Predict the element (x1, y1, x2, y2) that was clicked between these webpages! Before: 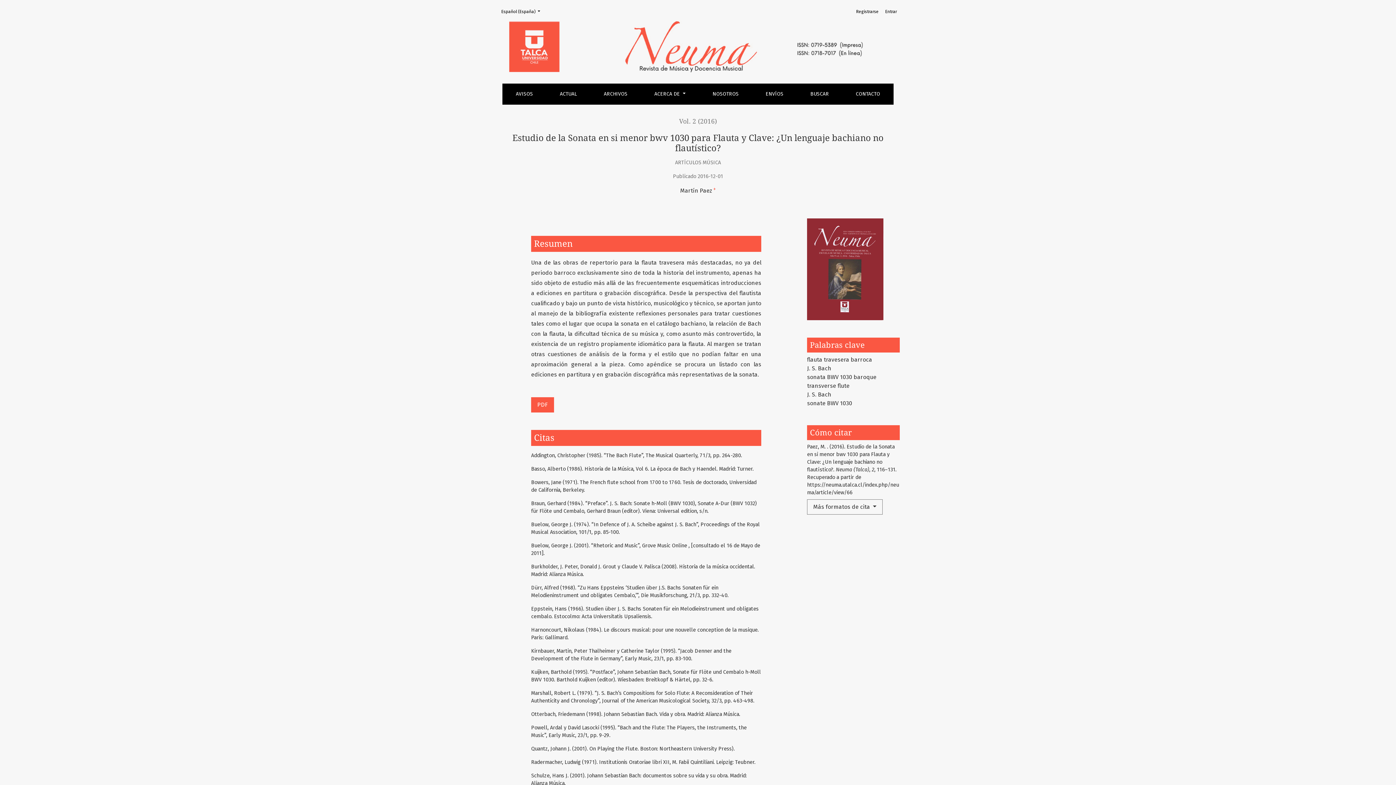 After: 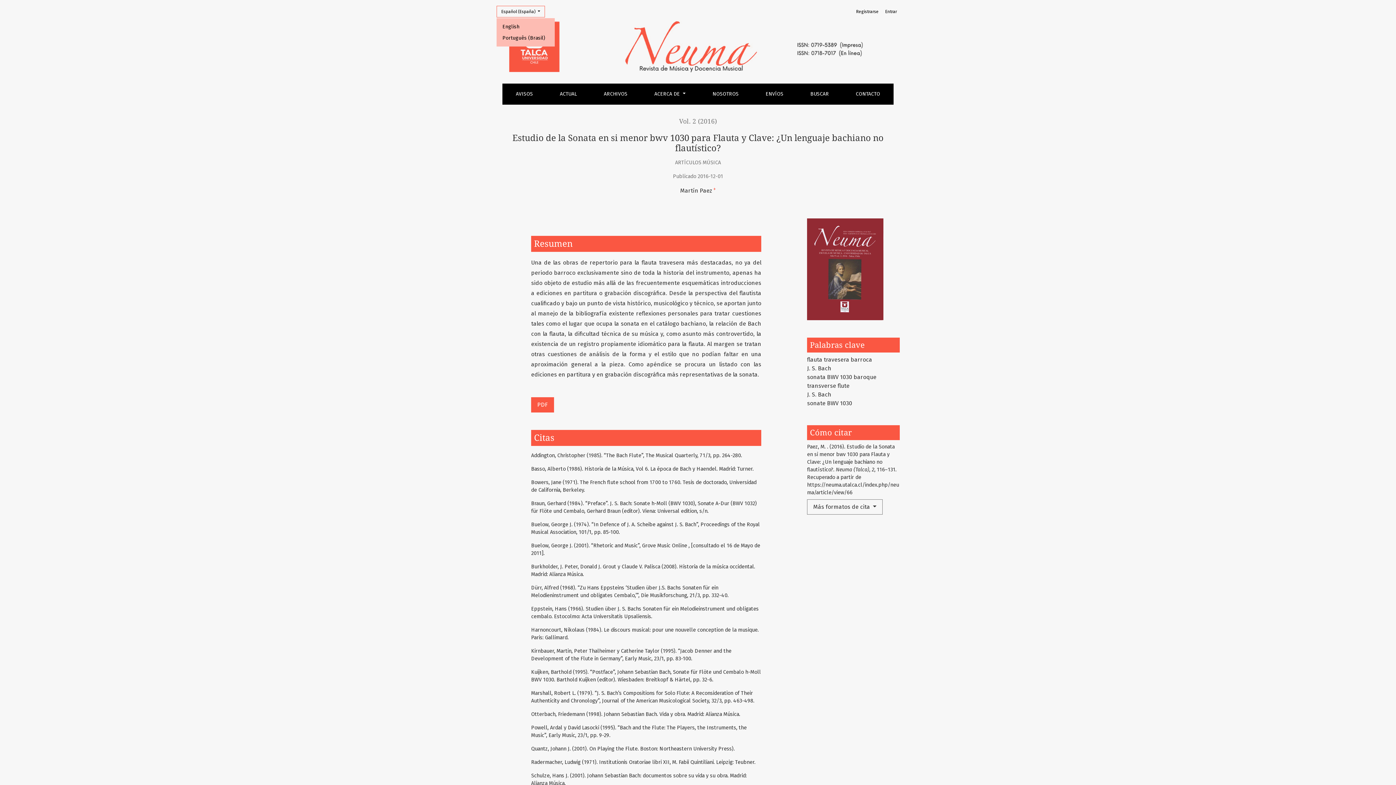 Action: bbox: (496, 5, 545, 17) label: Cambiar el idioma. El actual es:
Español (España) 